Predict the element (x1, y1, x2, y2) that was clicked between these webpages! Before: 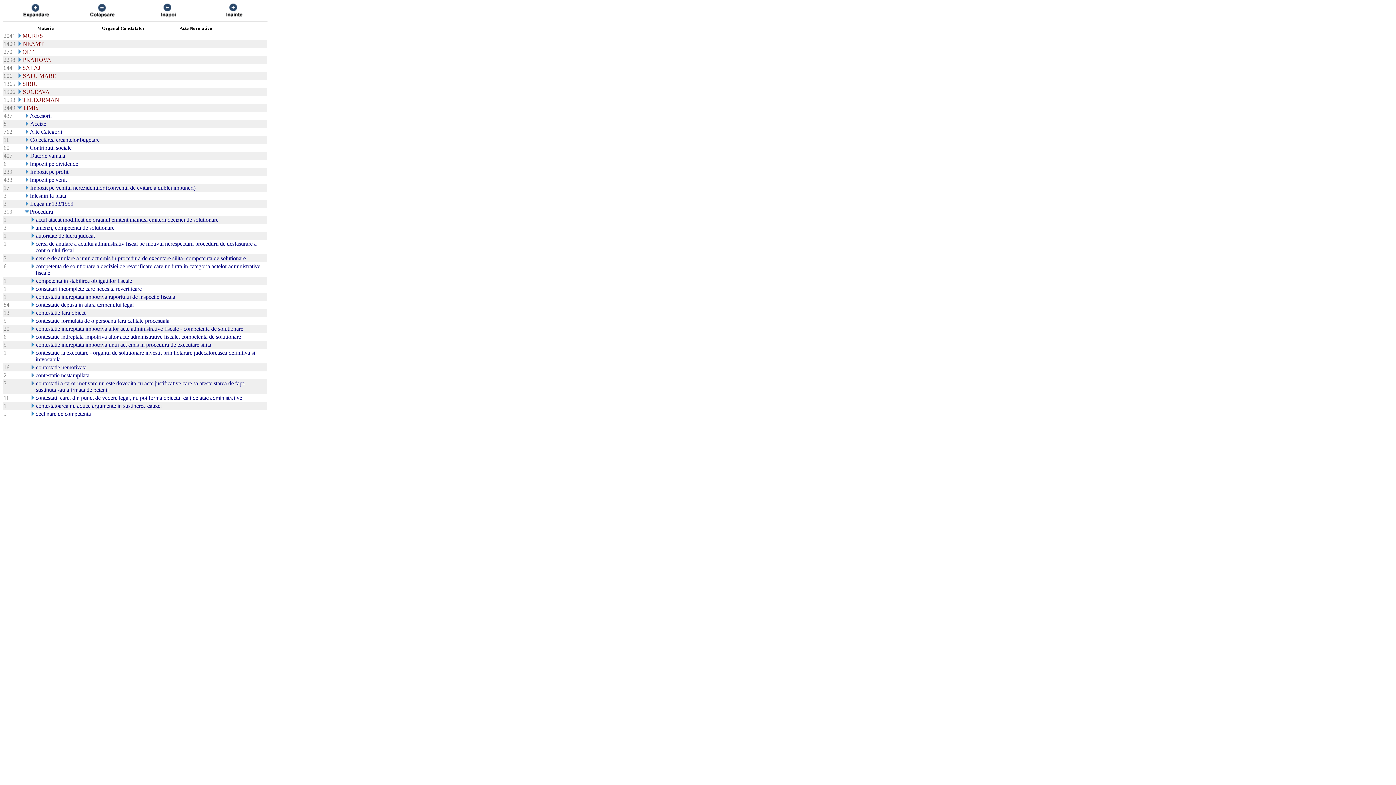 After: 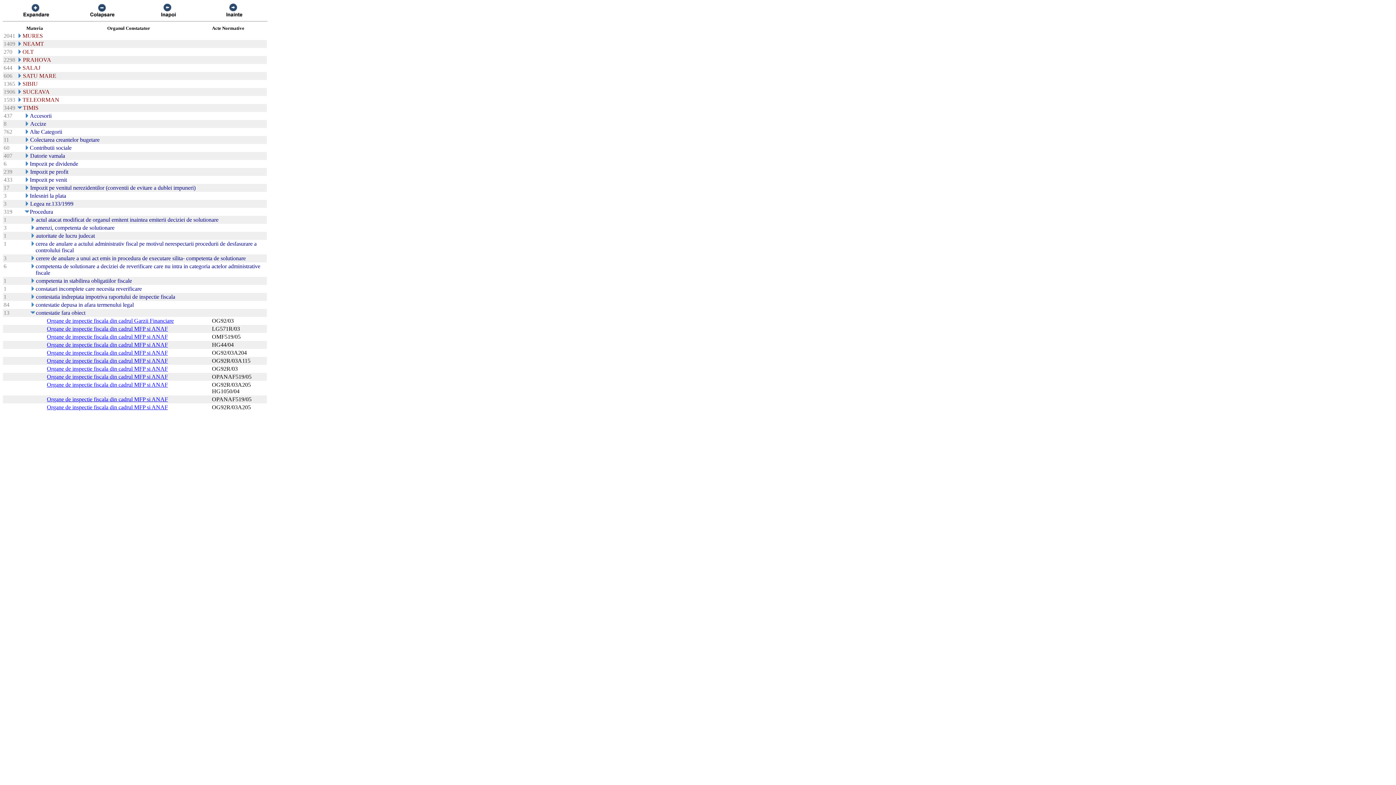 Action: bbox: (29, 310, 35, 316)